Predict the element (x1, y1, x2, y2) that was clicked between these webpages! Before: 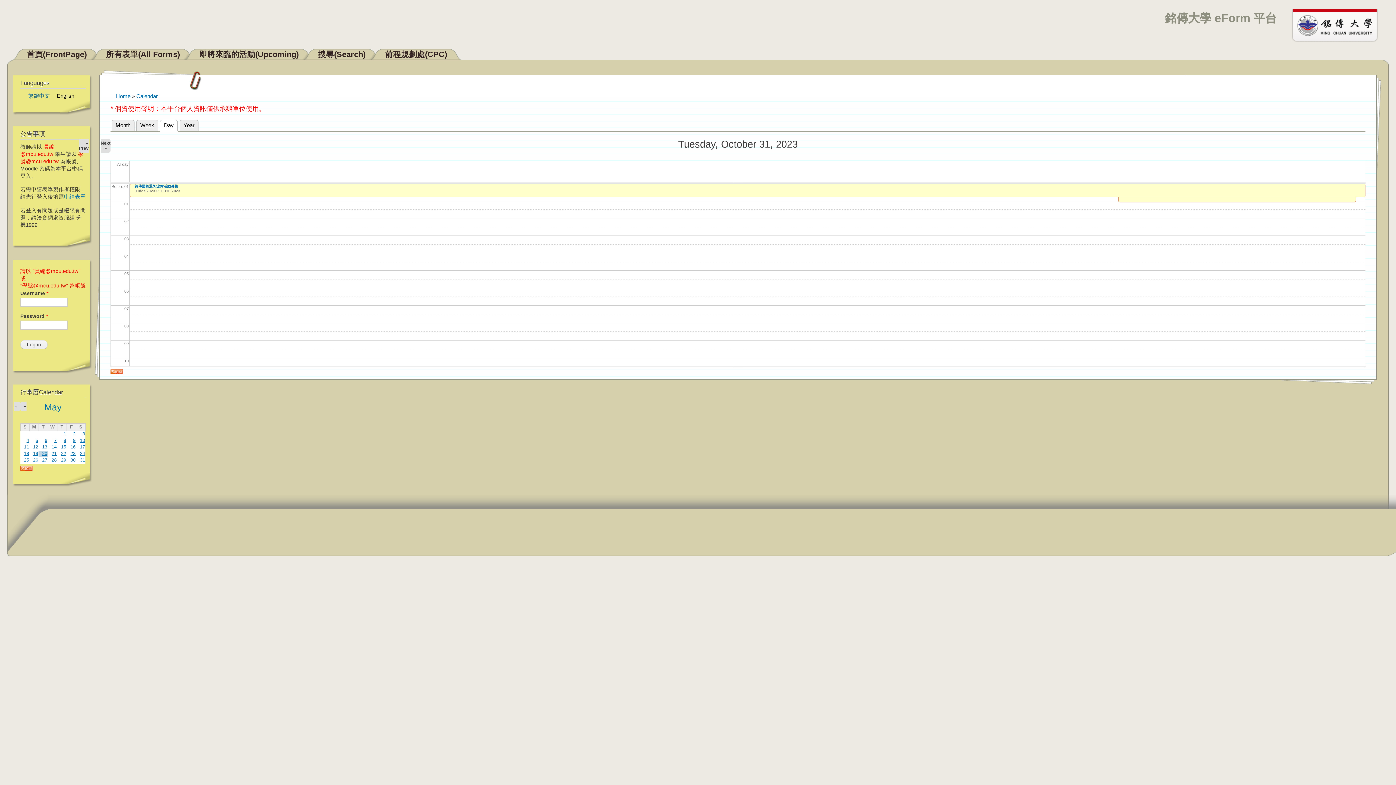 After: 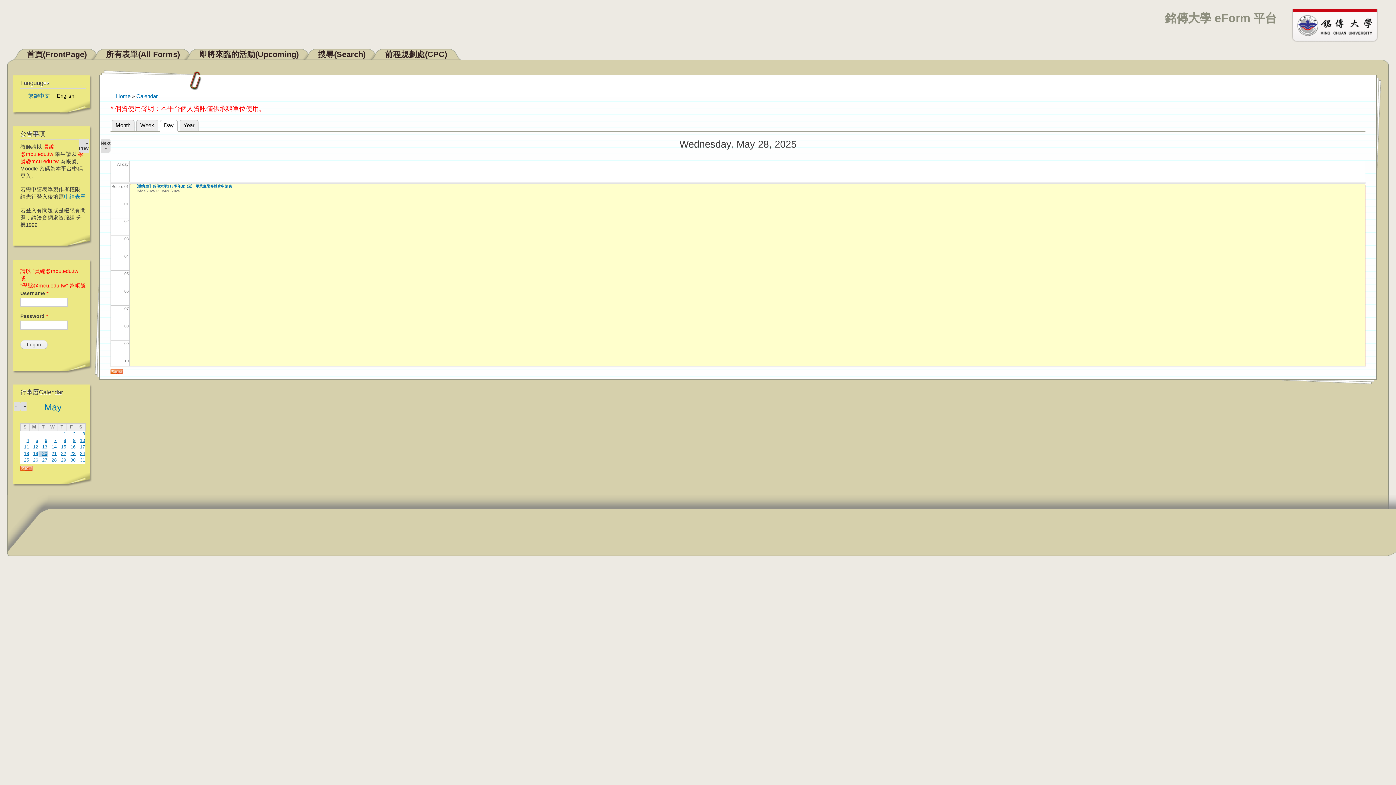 Action: bbox: (51, 457, 56, 462) label: 28